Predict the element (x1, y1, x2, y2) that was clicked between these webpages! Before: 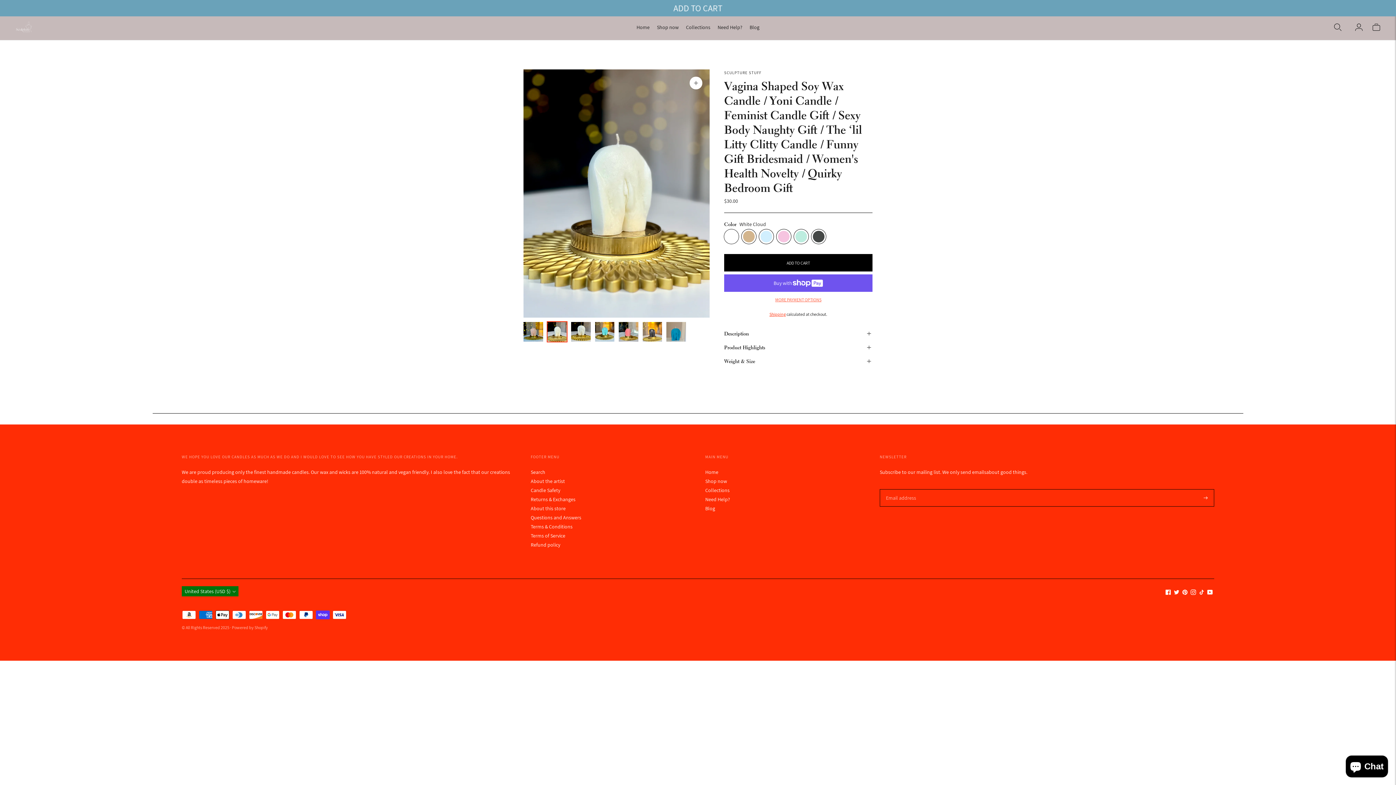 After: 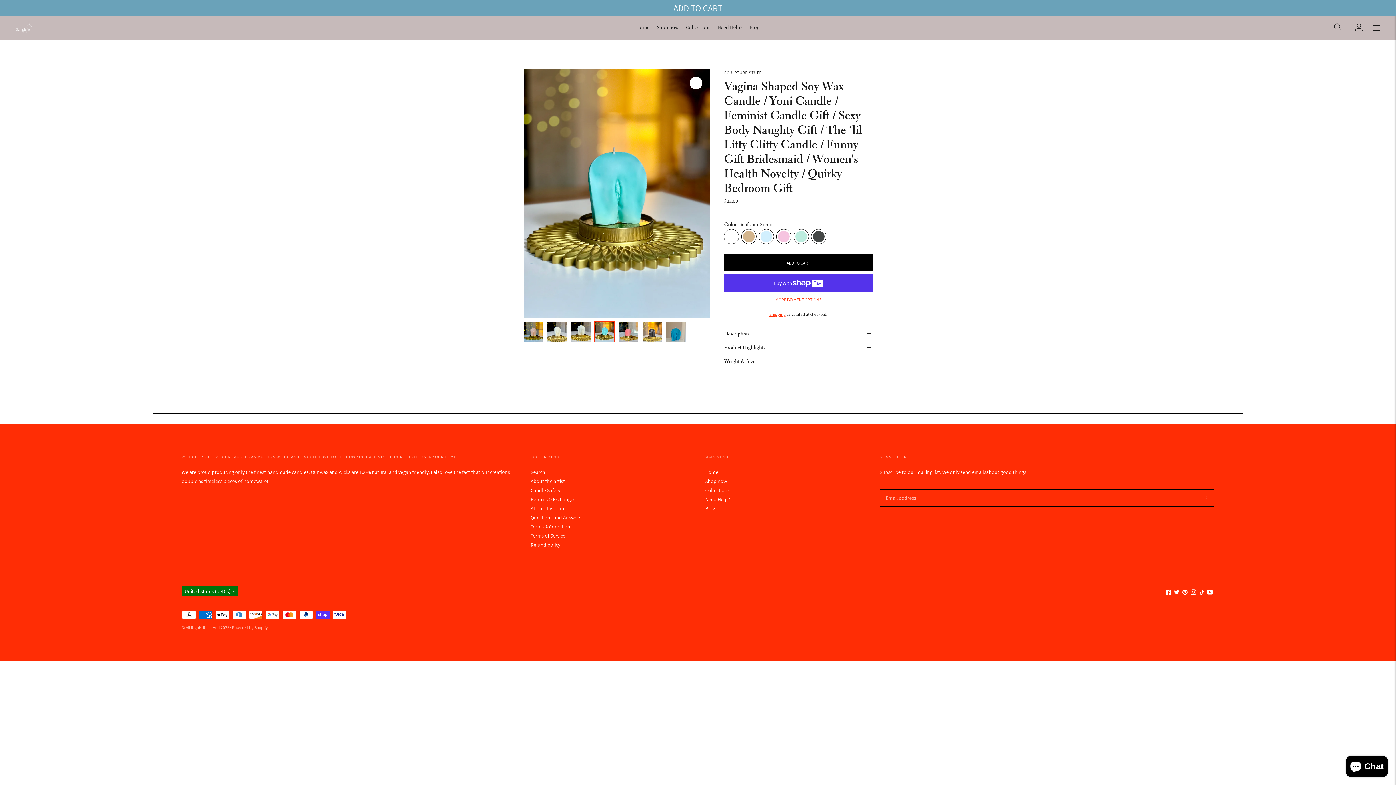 Action: label: Seafoam Green bbox: (794, 229, 808, 244)